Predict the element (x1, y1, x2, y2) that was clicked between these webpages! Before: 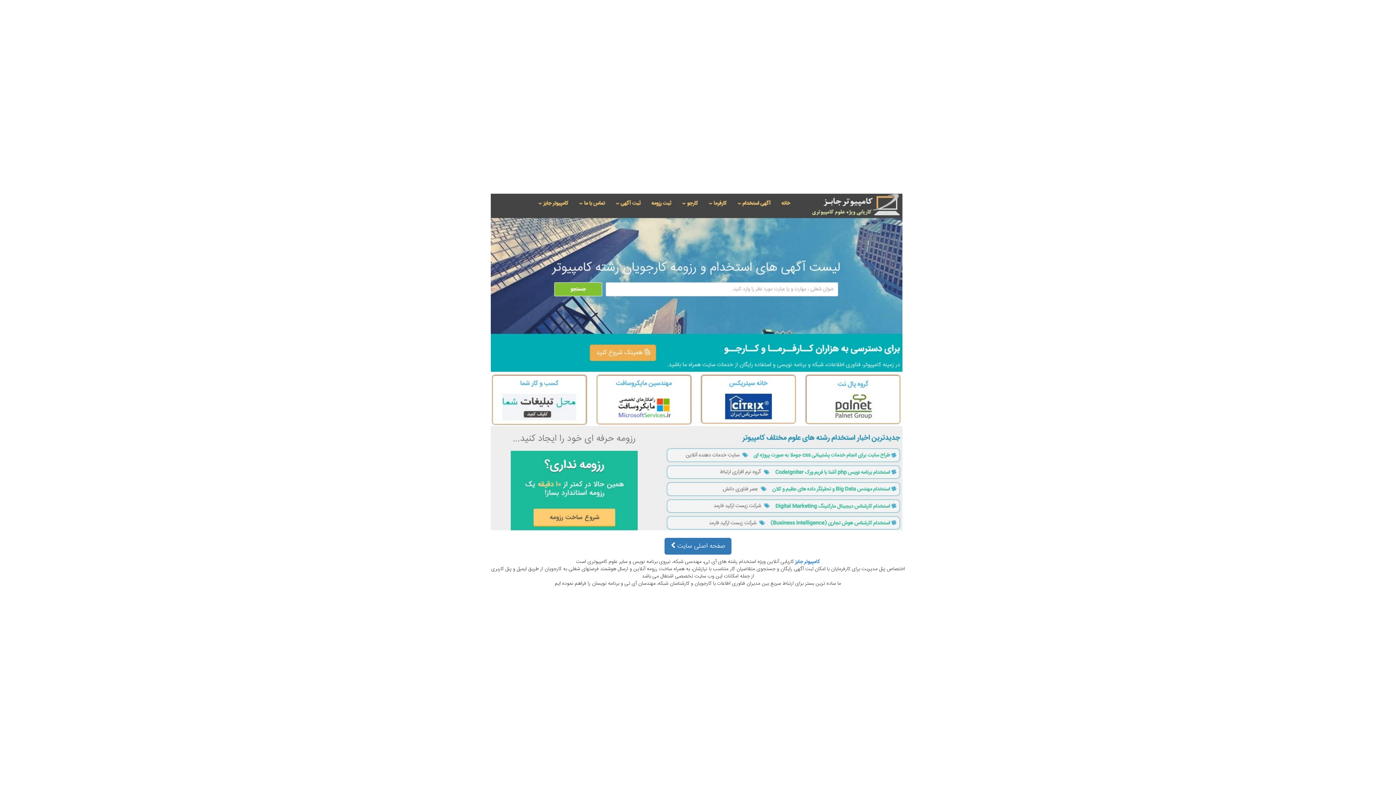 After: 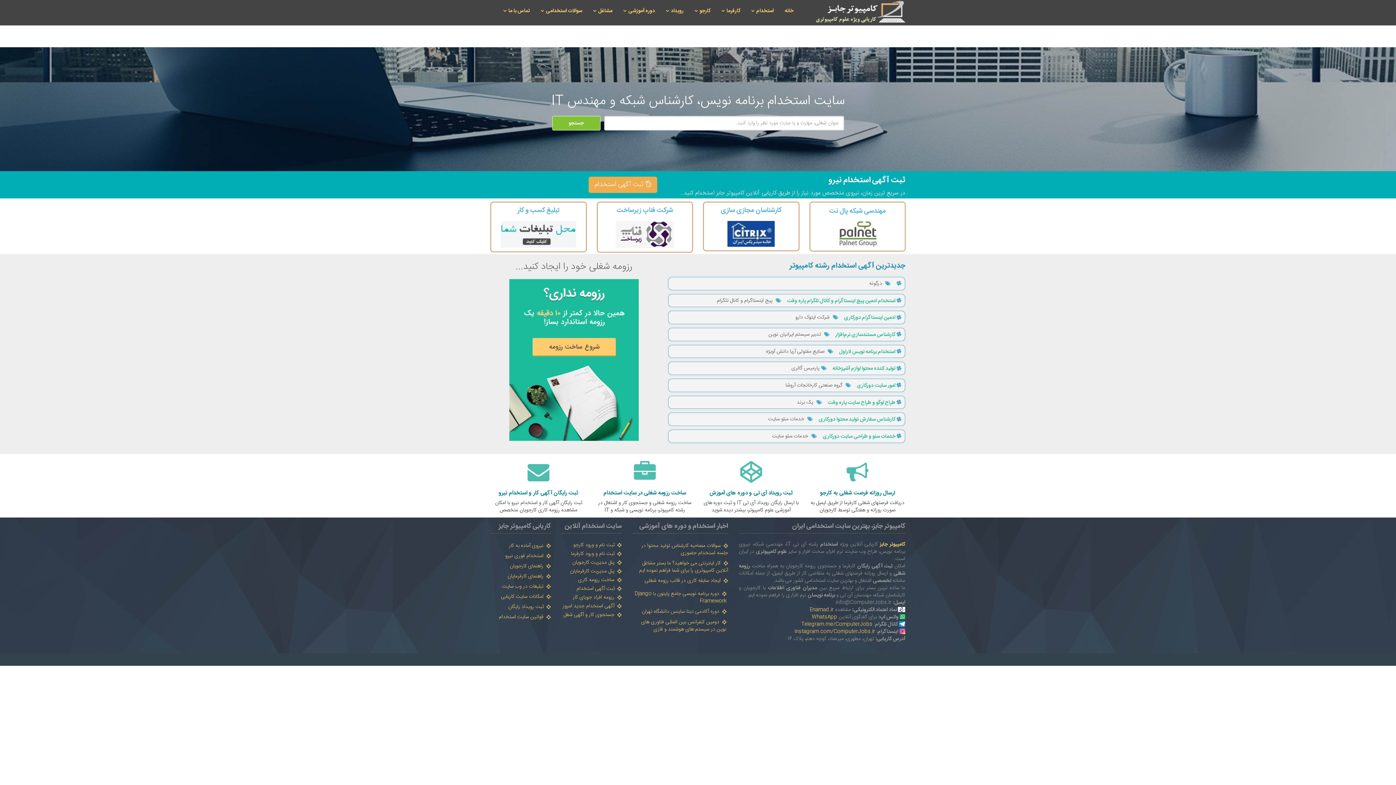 Action: bbox: (794, 557, 820, 566) label: کامپیوتر جابز 